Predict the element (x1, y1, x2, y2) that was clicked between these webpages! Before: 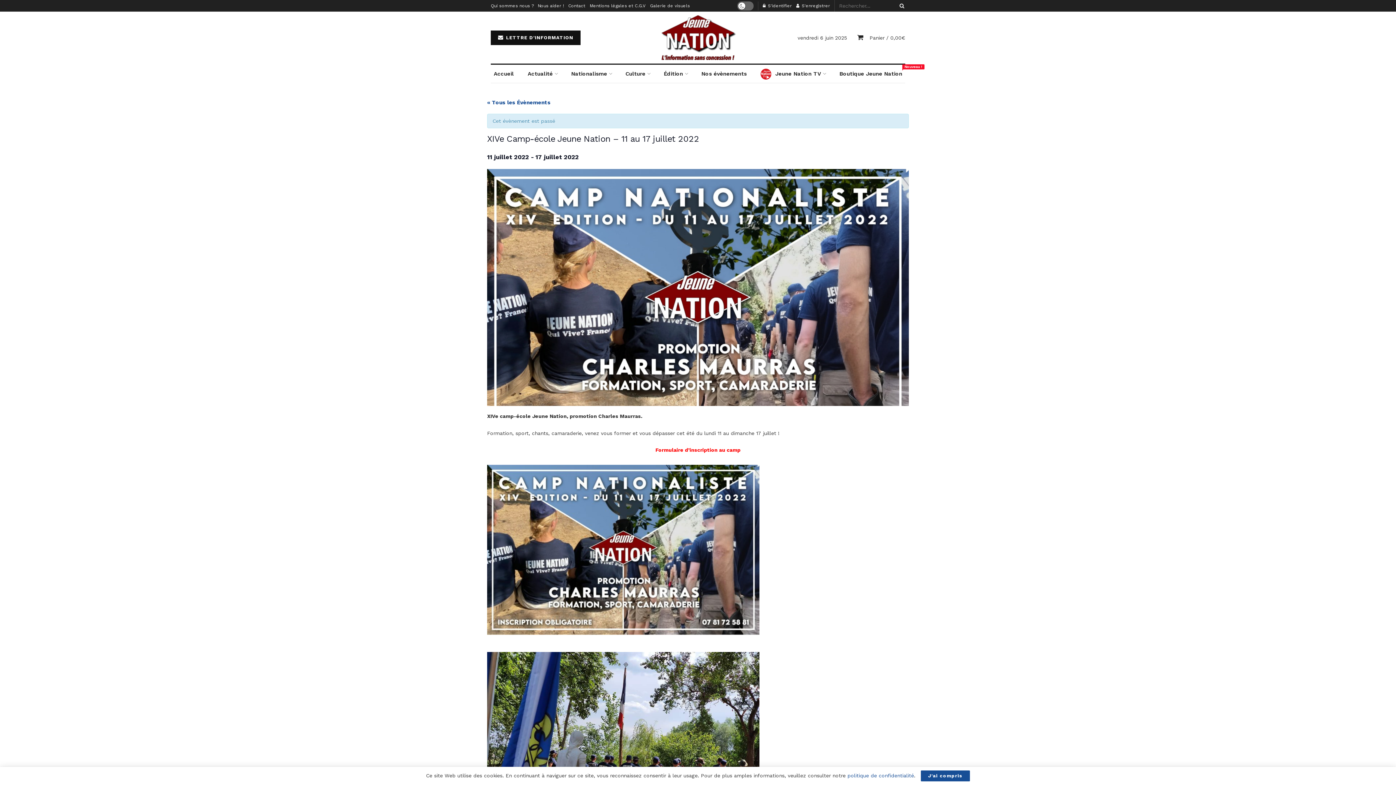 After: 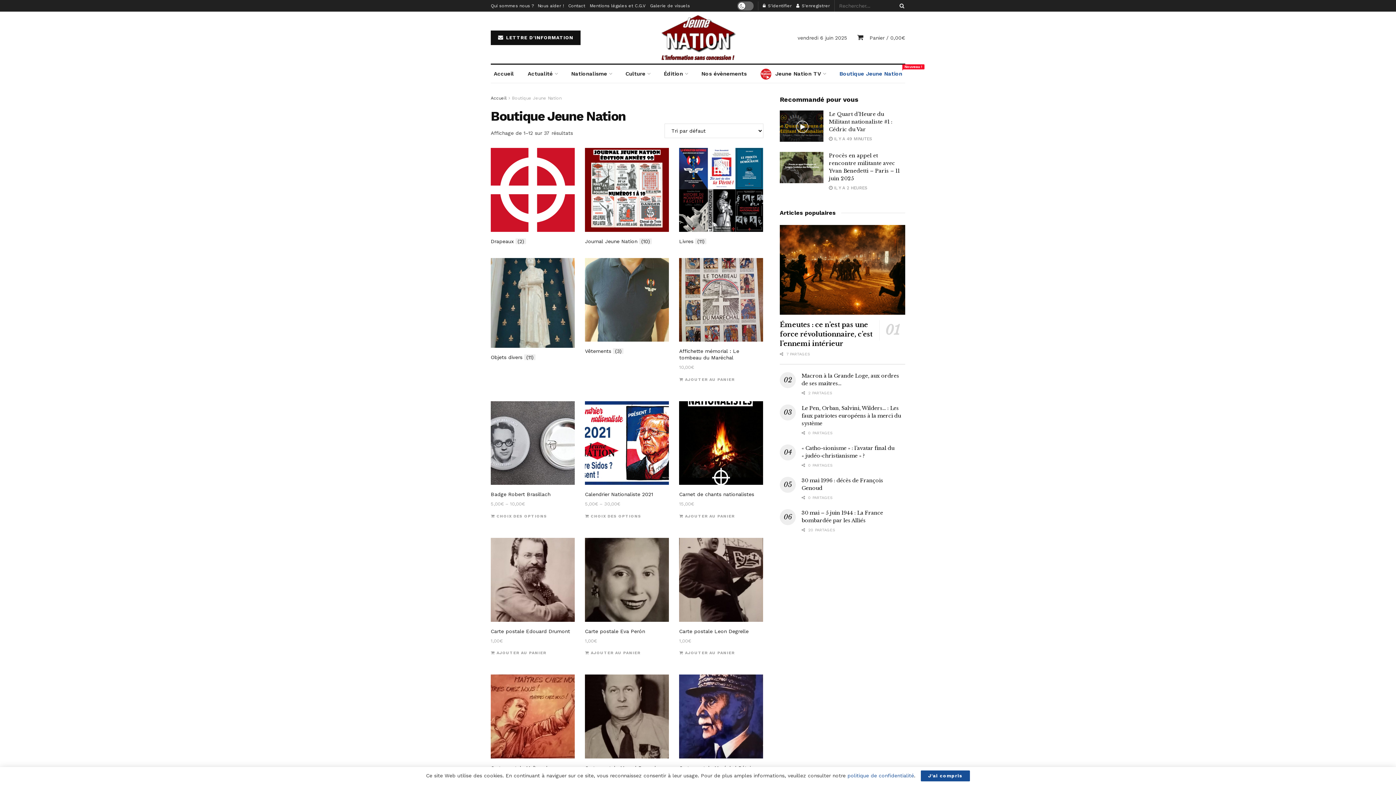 Action: bbox: (836, 64, 905, 82) label: Boutique Jeune Nation
Nouveau !